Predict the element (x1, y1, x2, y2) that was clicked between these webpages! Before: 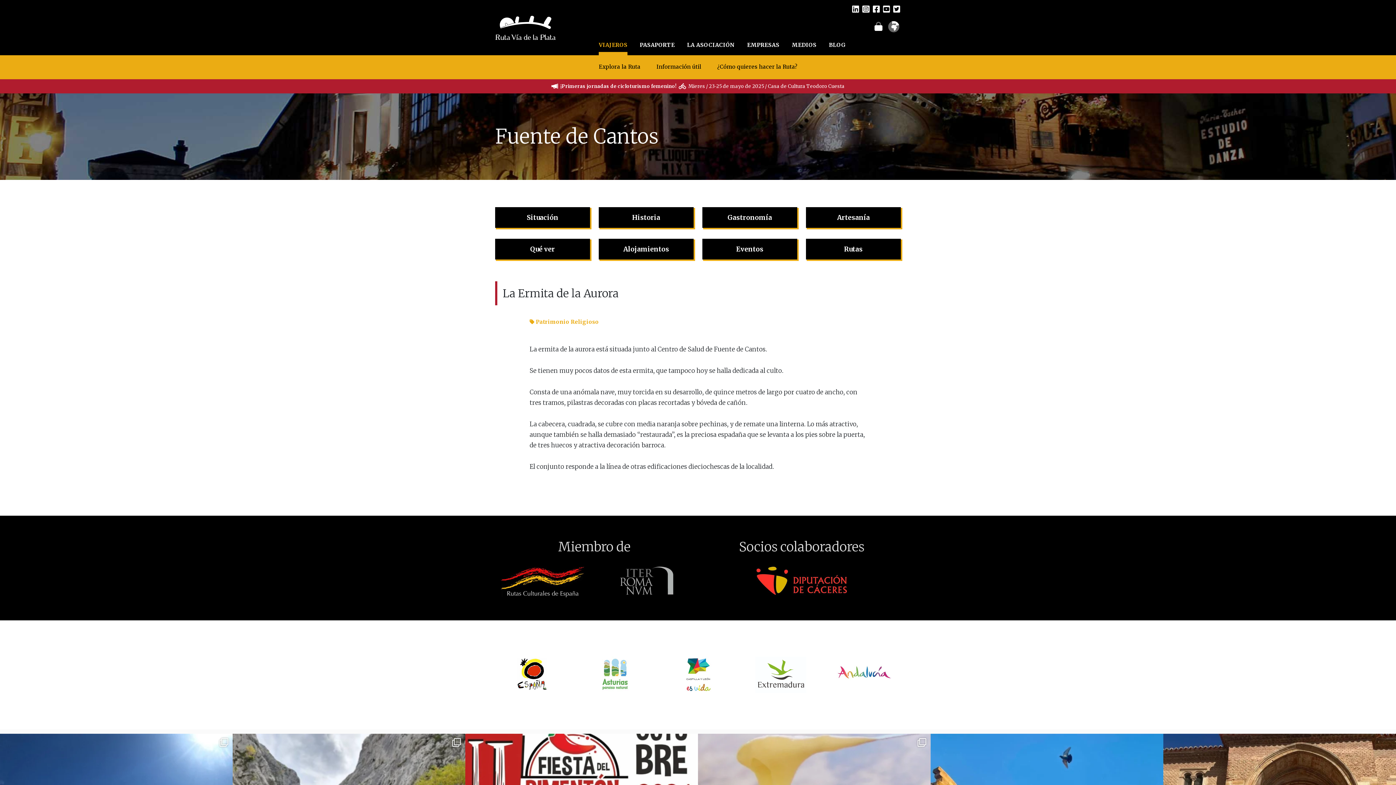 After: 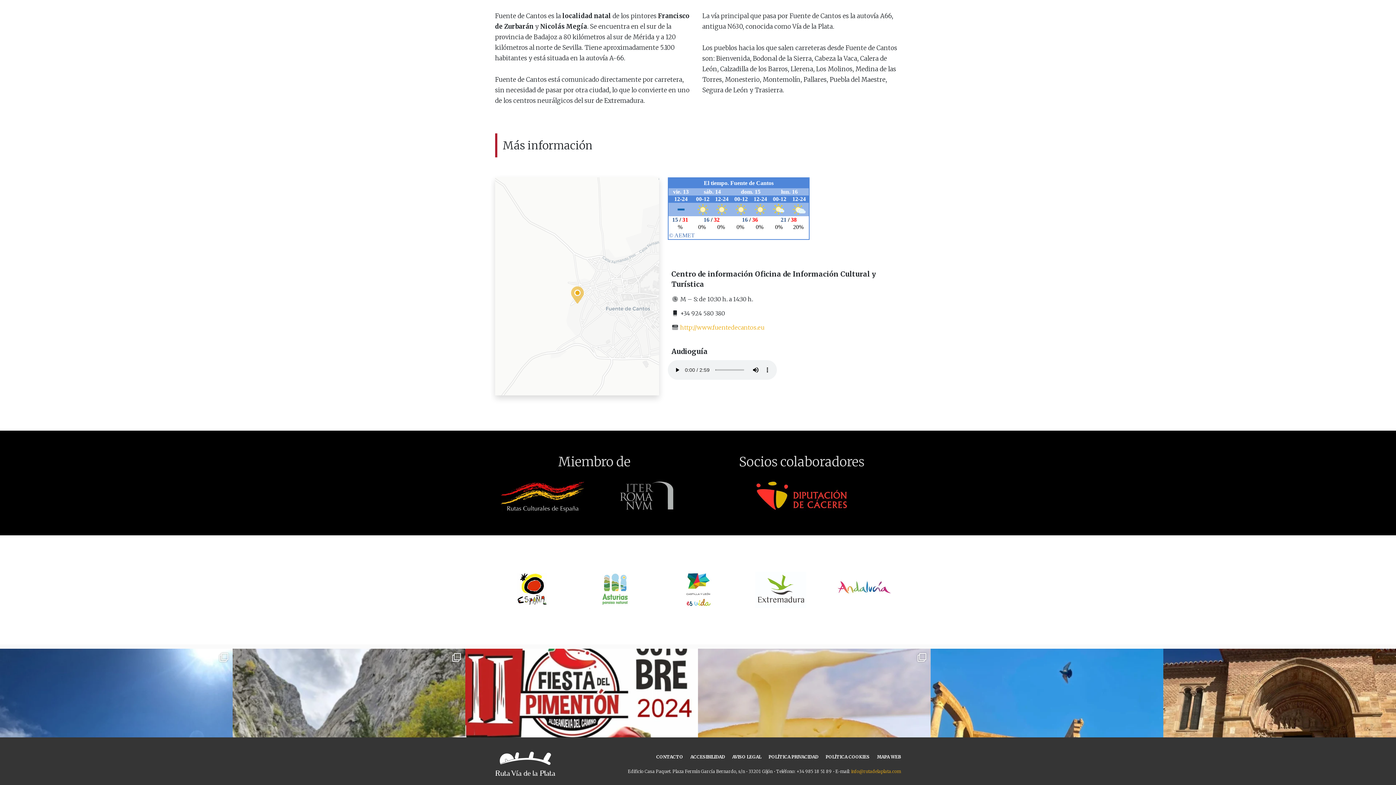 Action: bbox: (495, 207, 590, 228) label: Situación